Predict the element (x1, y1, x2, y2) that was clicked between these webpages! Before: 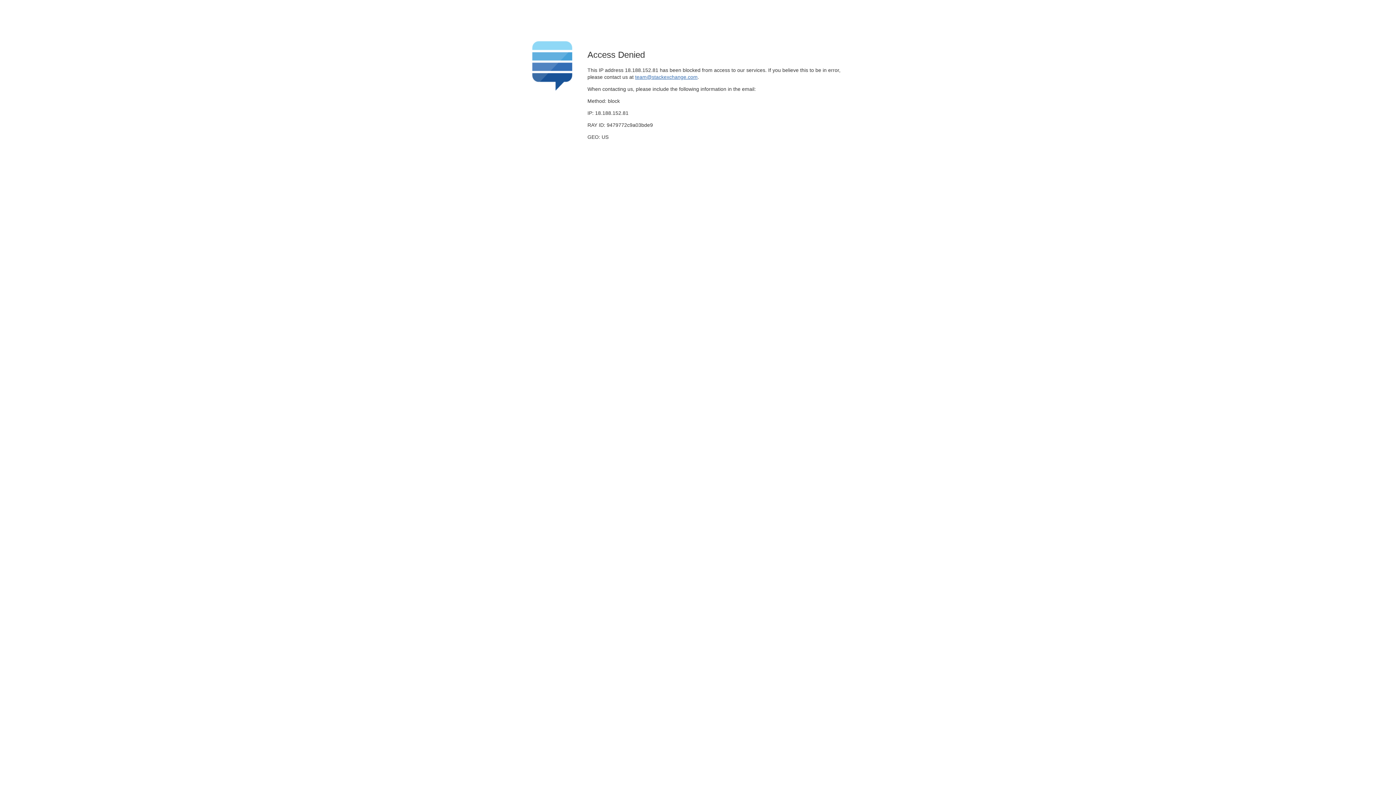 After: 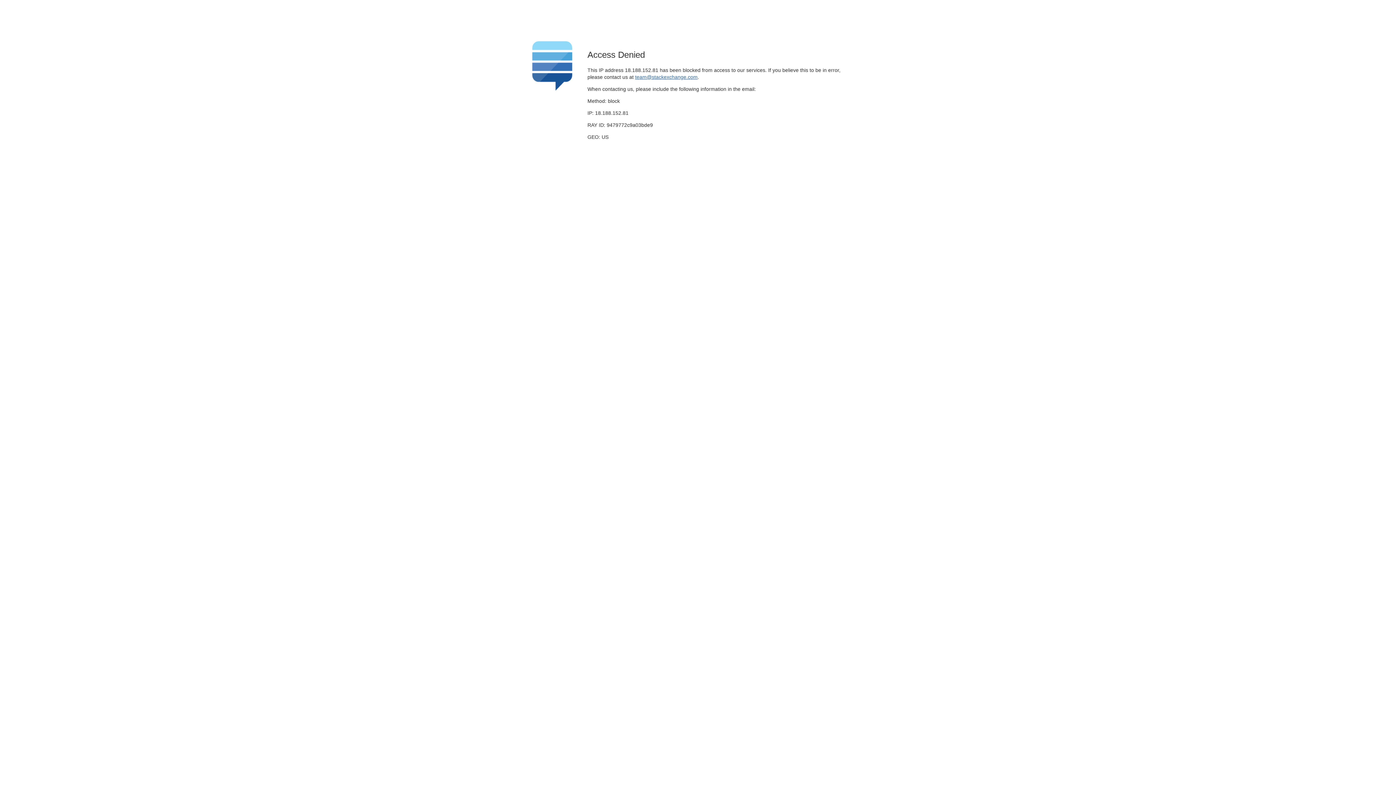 Action: label: team@stackexchange.com bbox: (635, 74, 697, 79)